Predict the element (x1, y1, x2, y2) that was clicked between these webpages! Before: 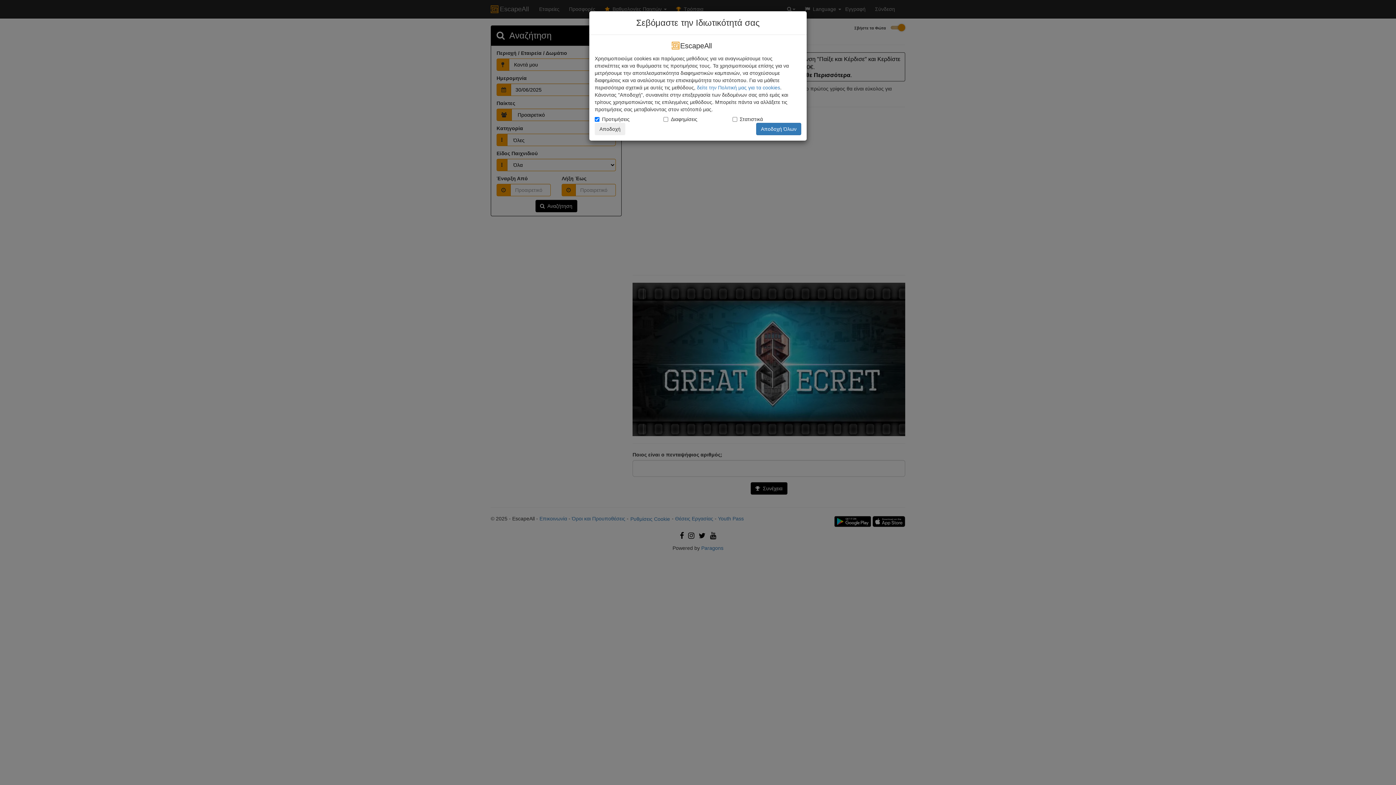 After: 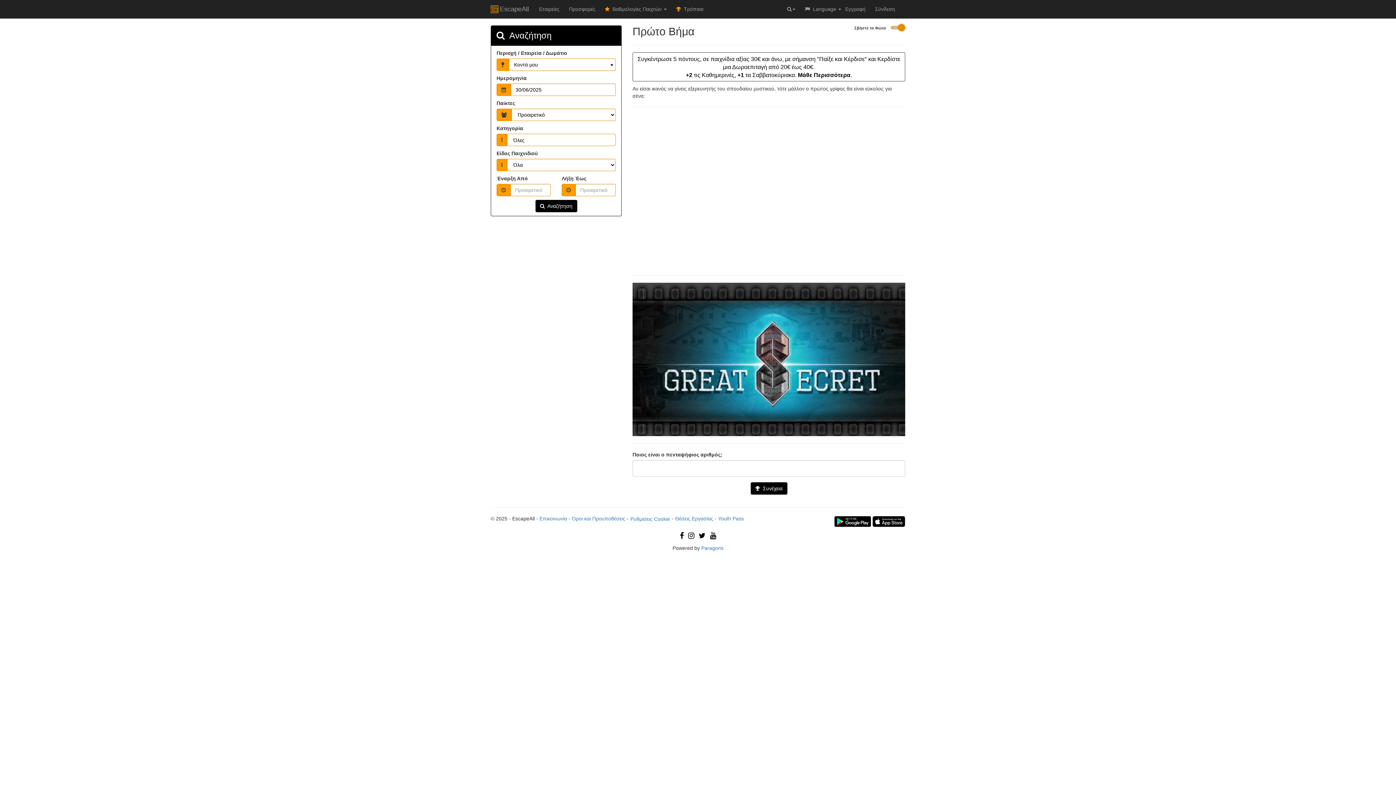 Action: bbox: (756, 122, 801, 135) label: Αποδοχή Όλων